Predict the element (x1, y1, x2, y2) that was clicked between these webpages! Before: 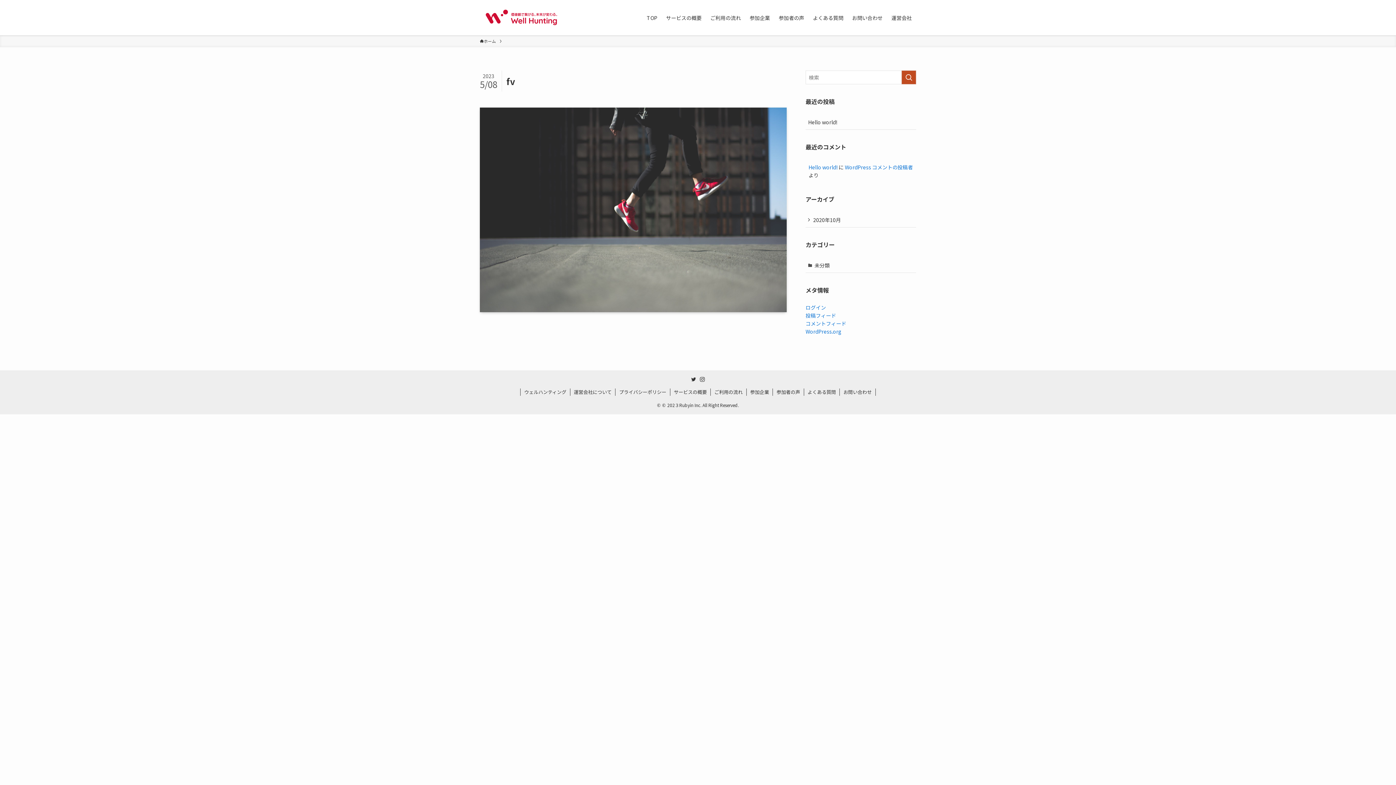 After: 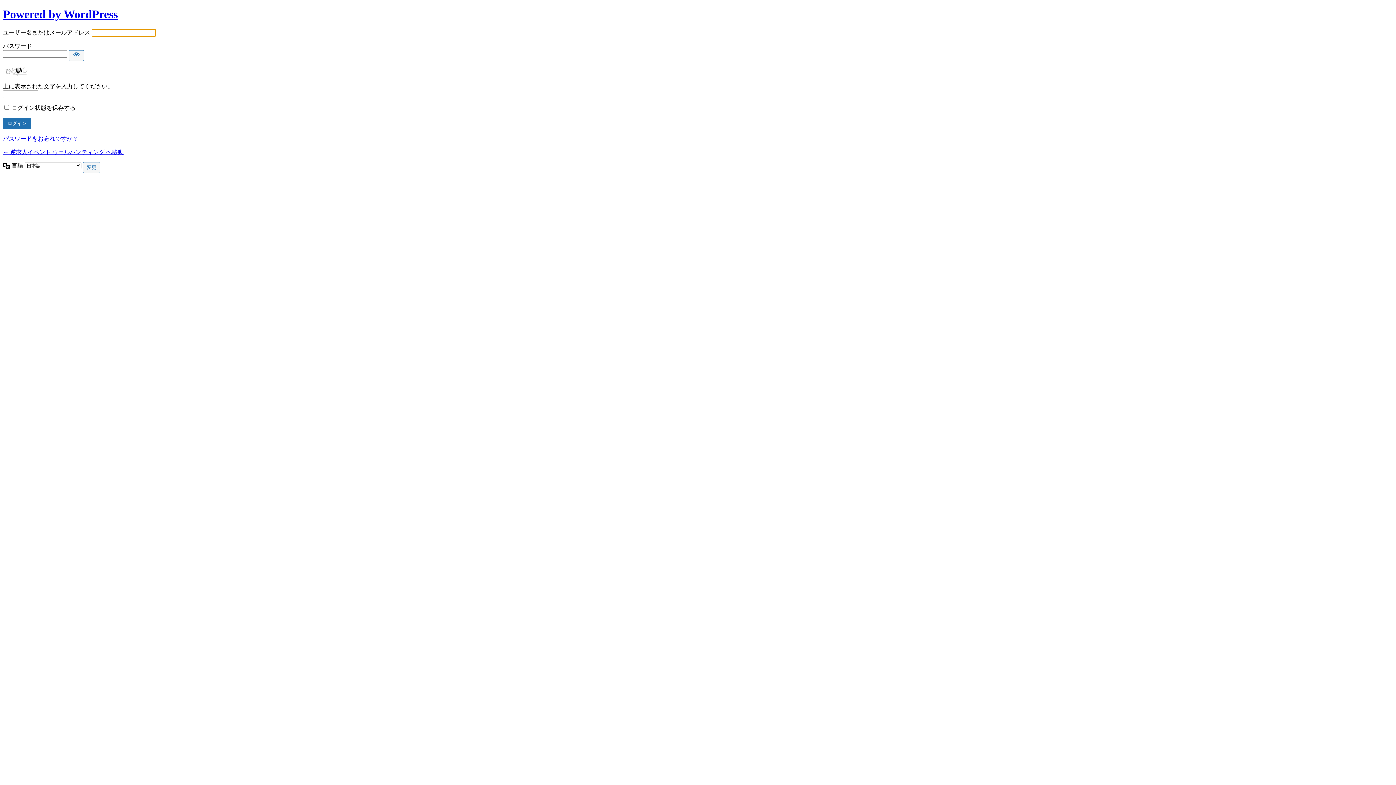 Action: label: ログイン bbox: (805, 304, 826, 311)